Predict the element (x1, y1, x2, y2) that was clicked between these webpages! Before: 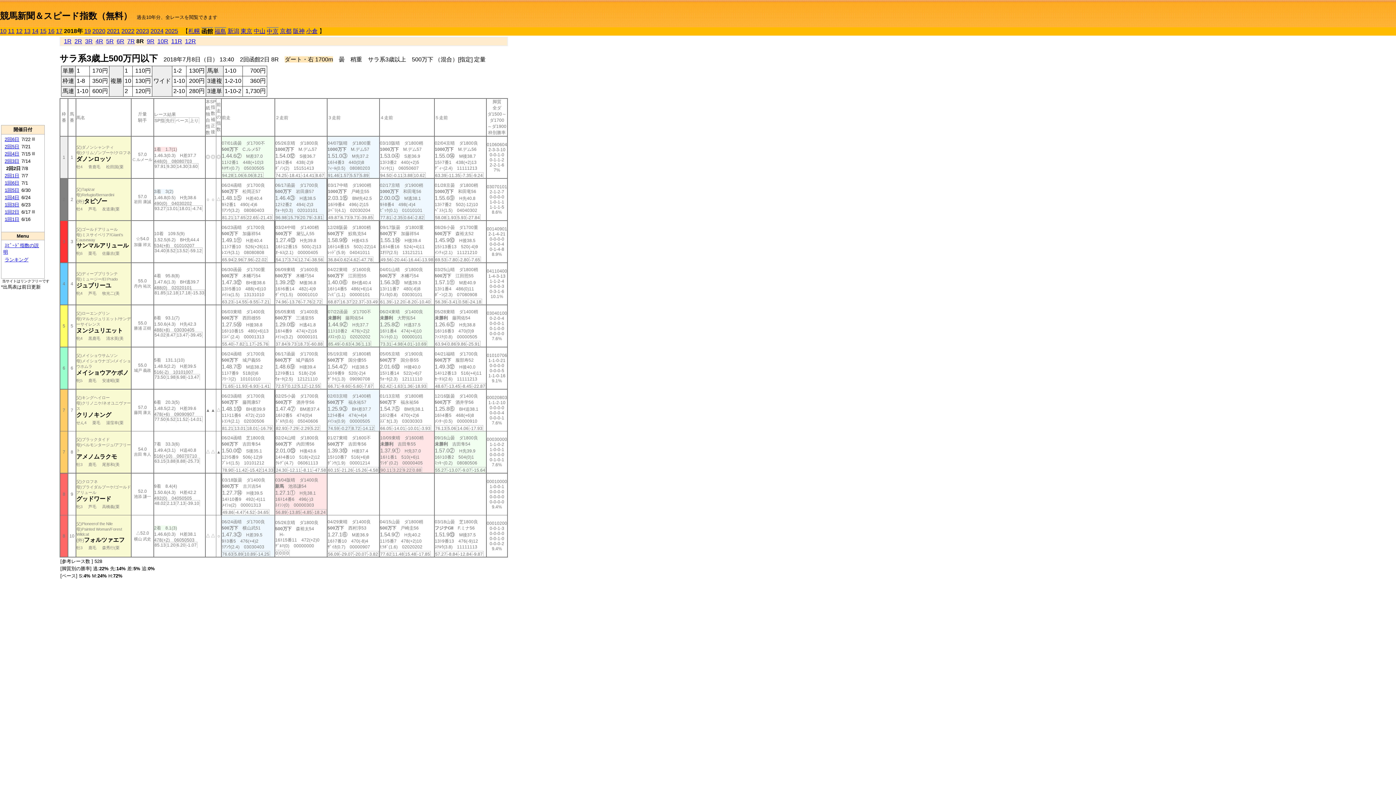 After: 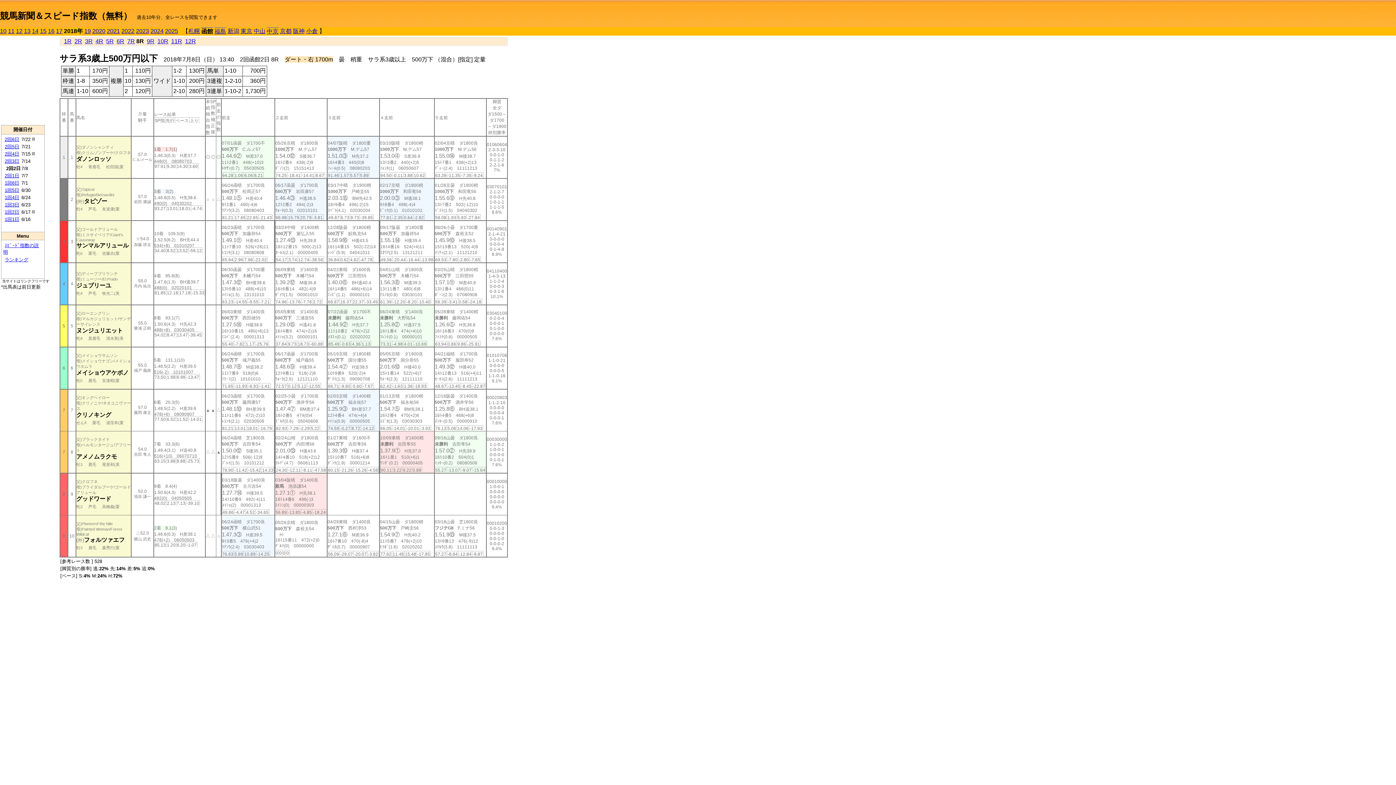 Action: bbox: (4, 256, 28, 262) label: ランキング